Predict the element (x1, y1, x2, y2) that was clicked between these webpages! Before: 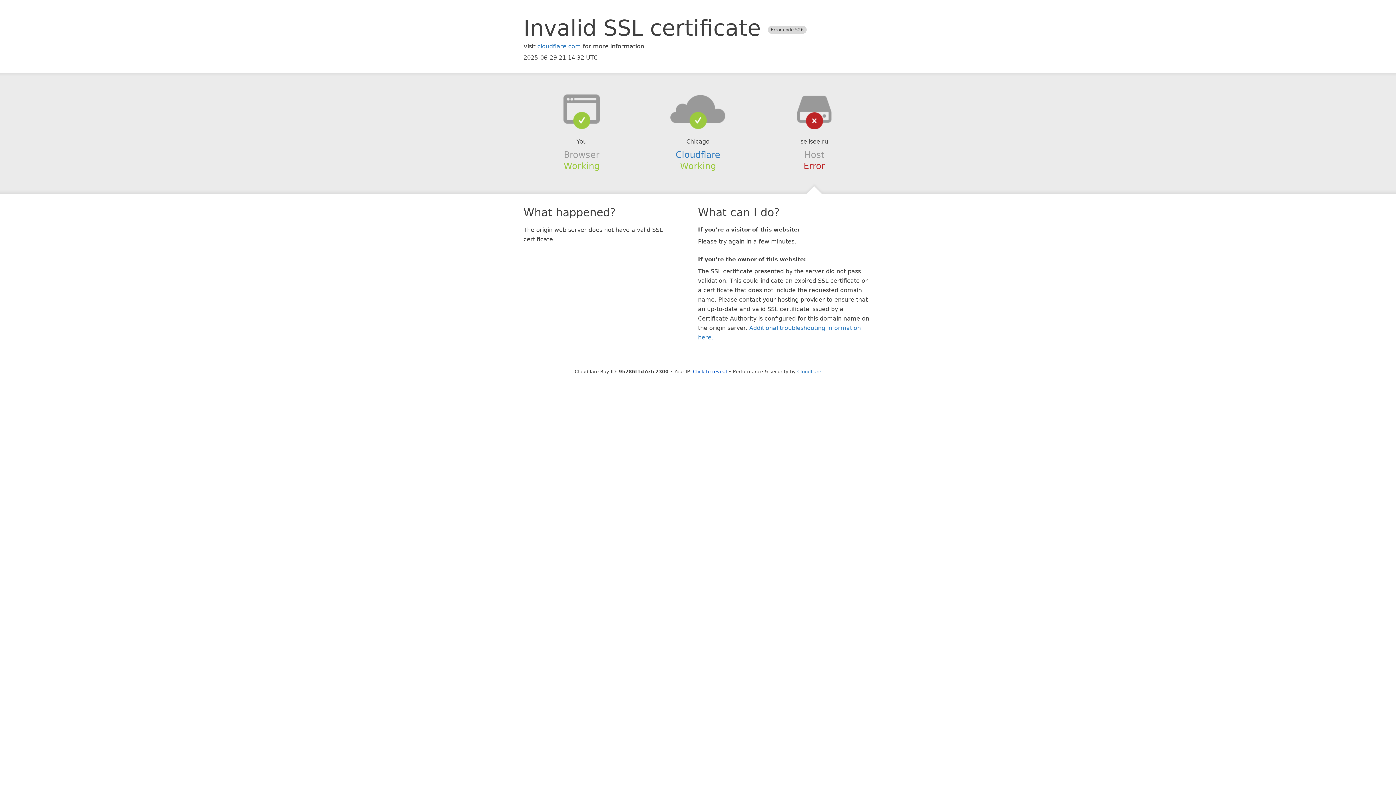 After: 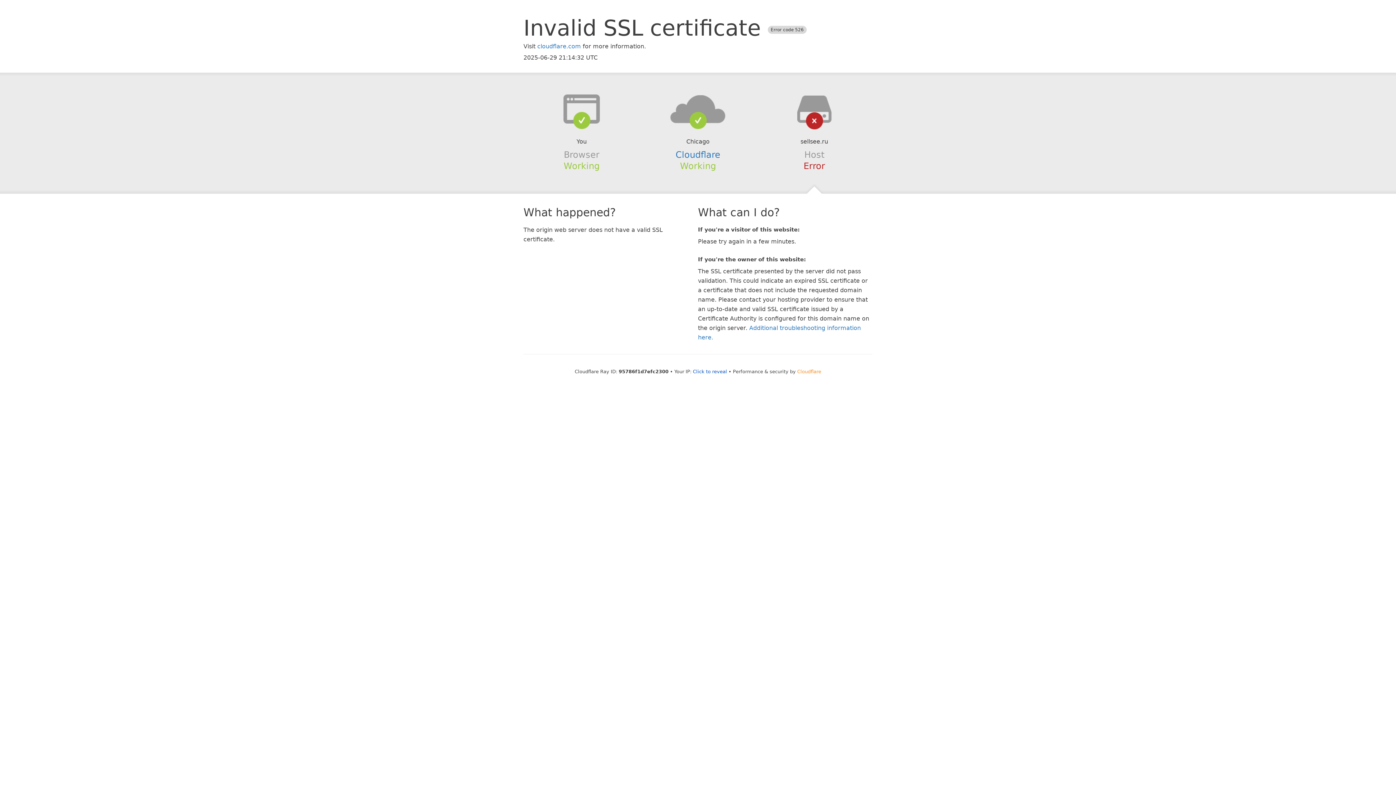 Action: bbox: (797, 368, 821, 374) label: Cloudflare